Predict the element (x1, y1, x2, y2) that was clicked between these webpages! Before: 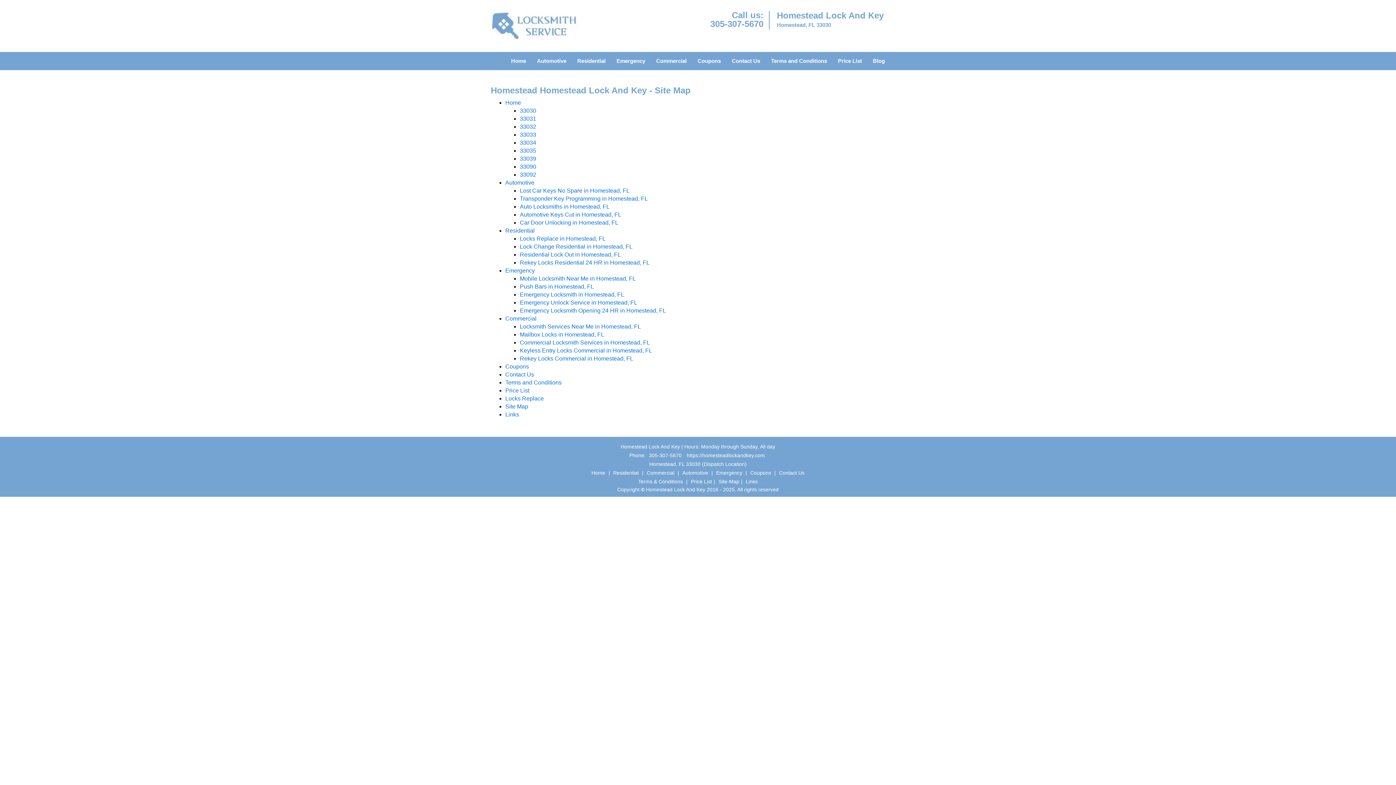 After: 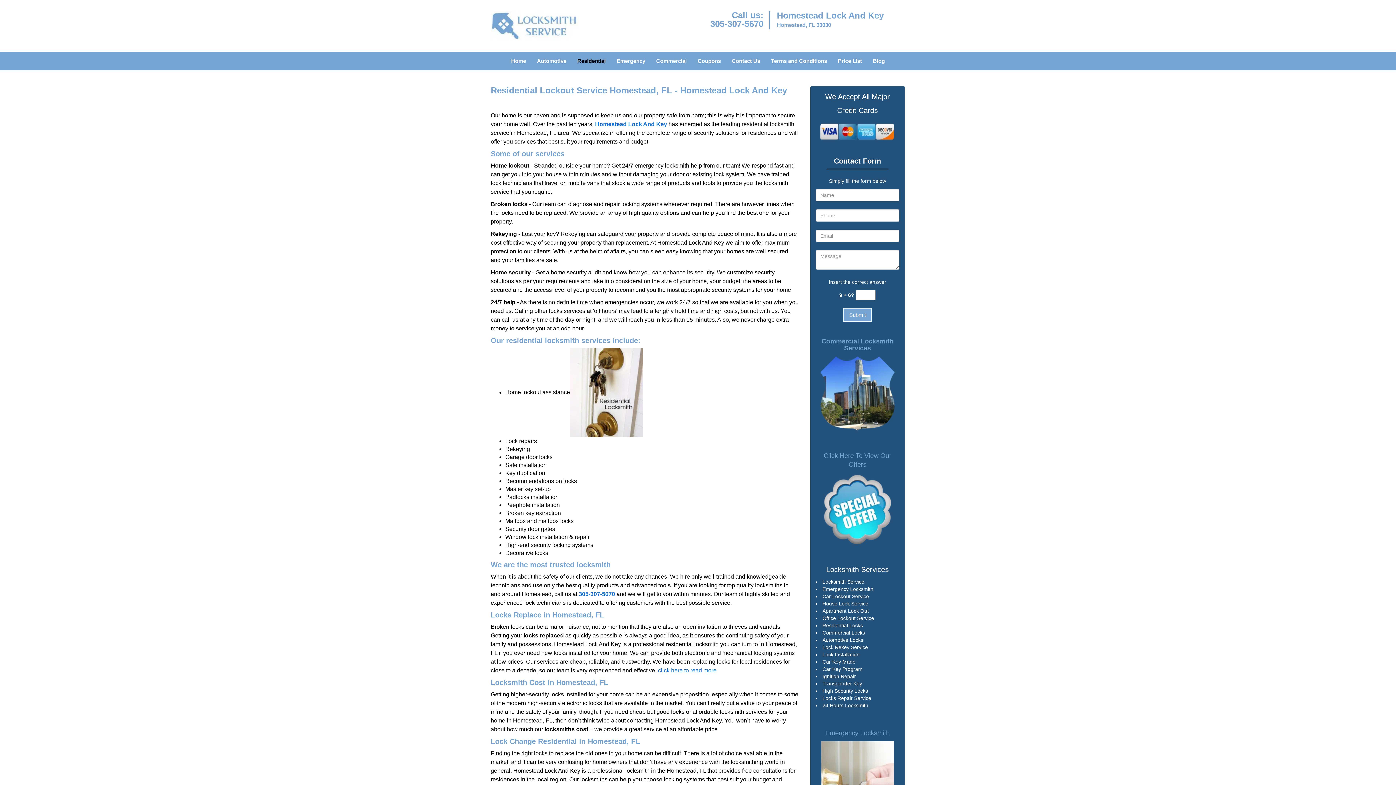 Action: label: Residential bbox: (611, 460, 640, 466)